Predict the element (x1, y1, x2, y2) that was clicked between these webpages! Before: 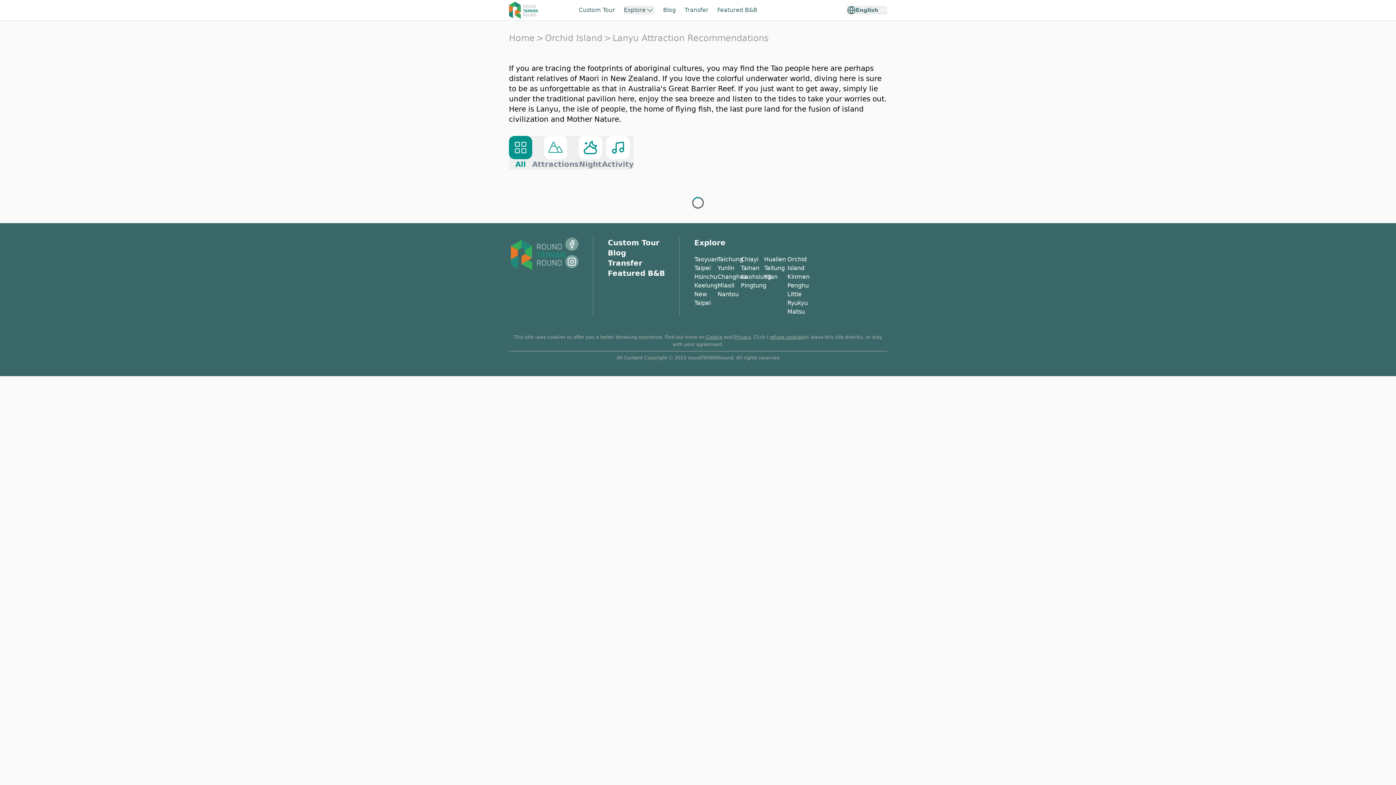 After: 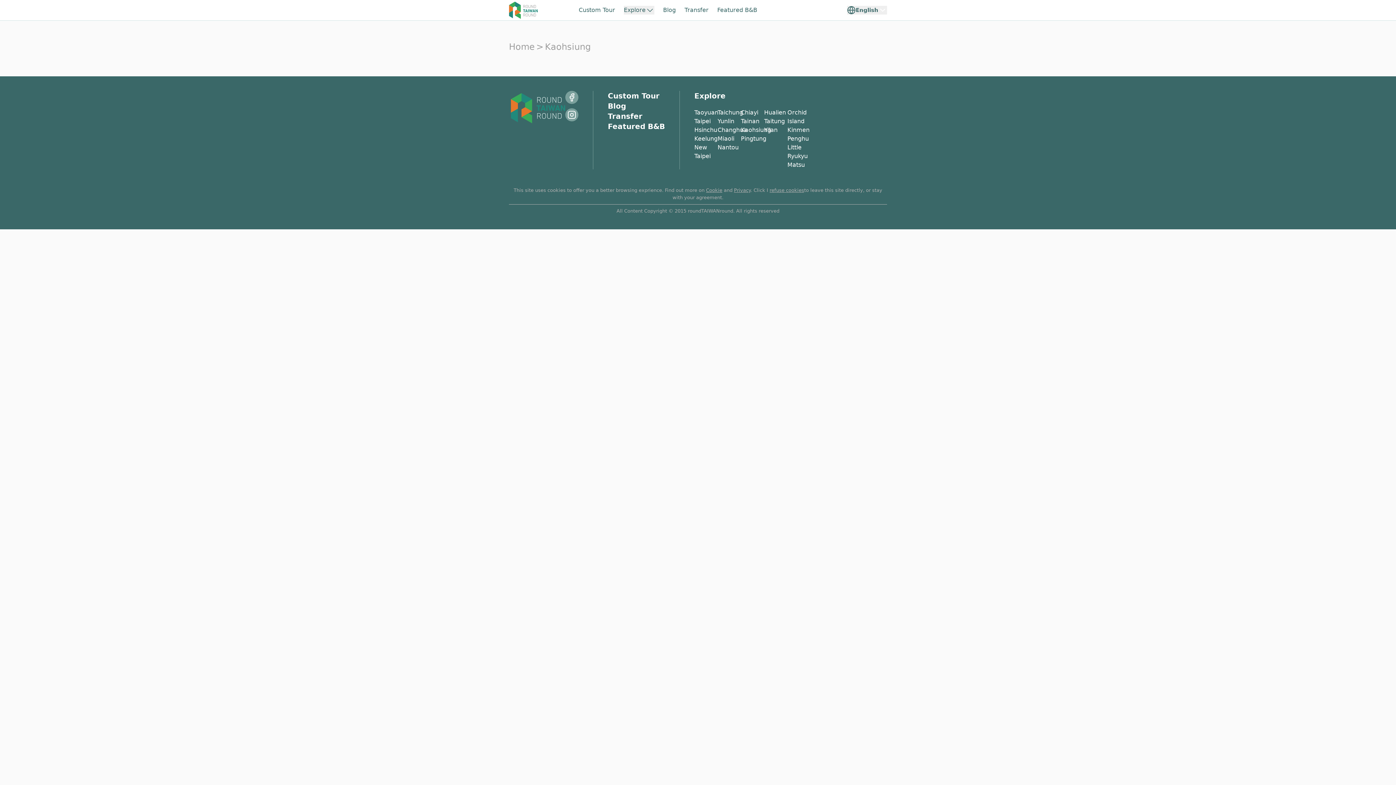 Action: bbox: (741, 273, 771, 280) label: Kaohsiung